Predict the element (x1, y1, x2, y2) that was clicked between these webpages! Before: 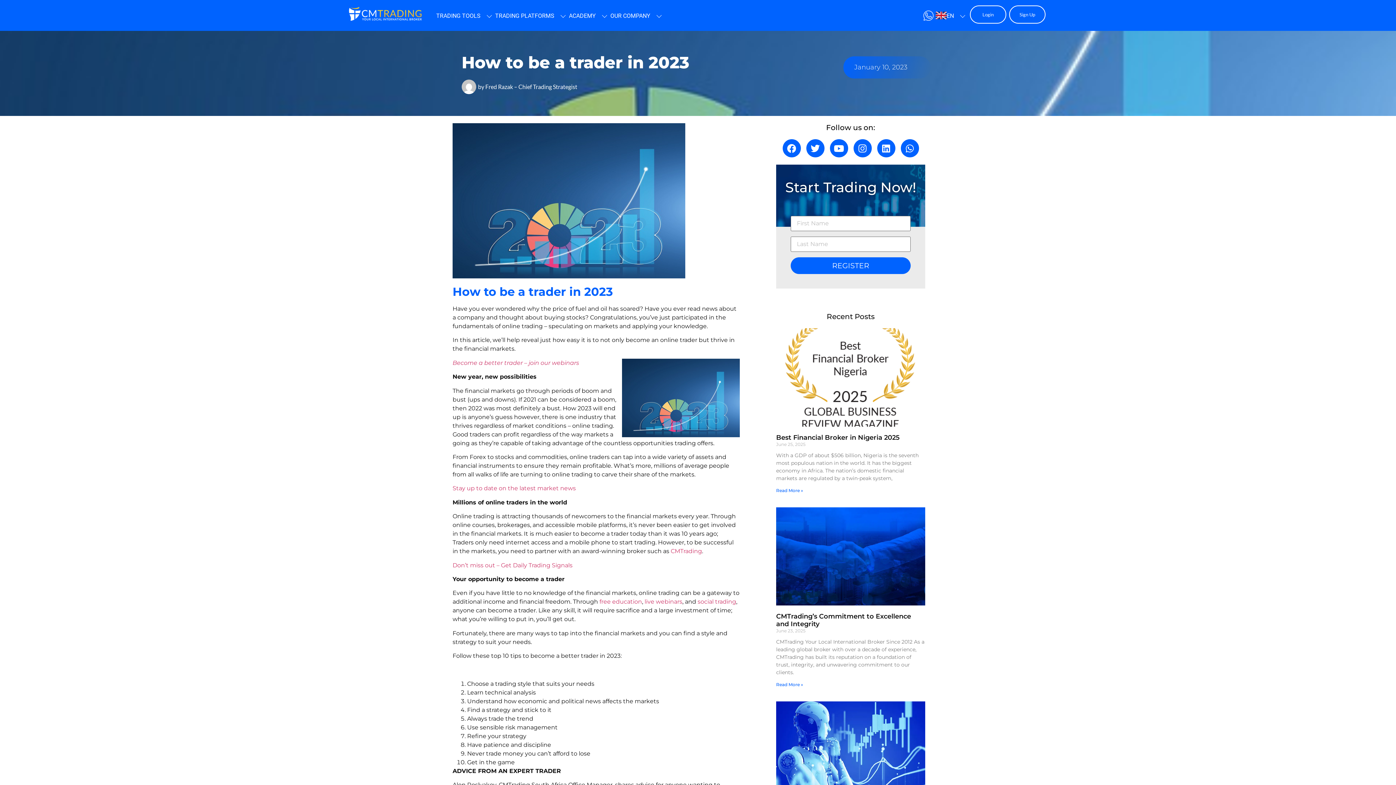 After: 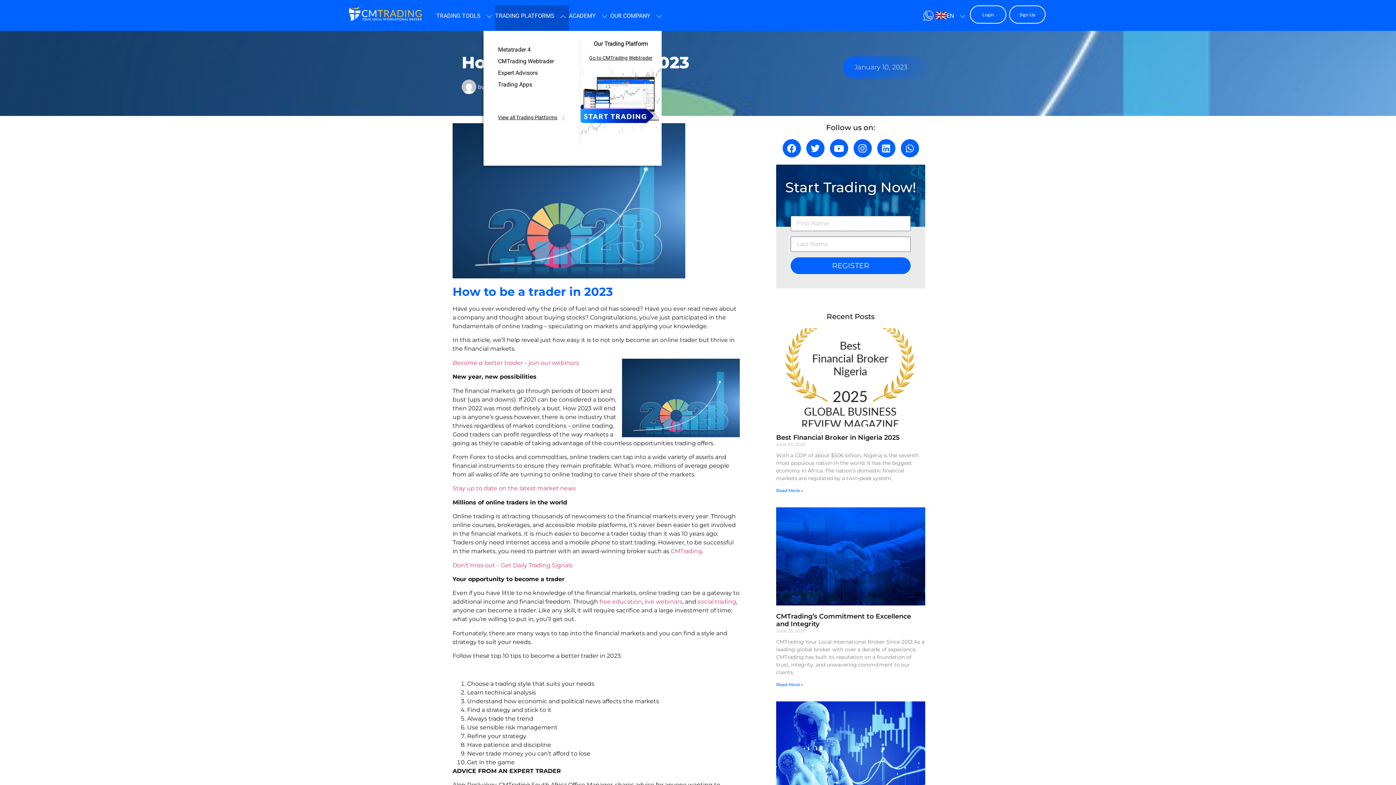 Action: label: TRADING PLATFORMS bbox: (495, 11, 554, 20)